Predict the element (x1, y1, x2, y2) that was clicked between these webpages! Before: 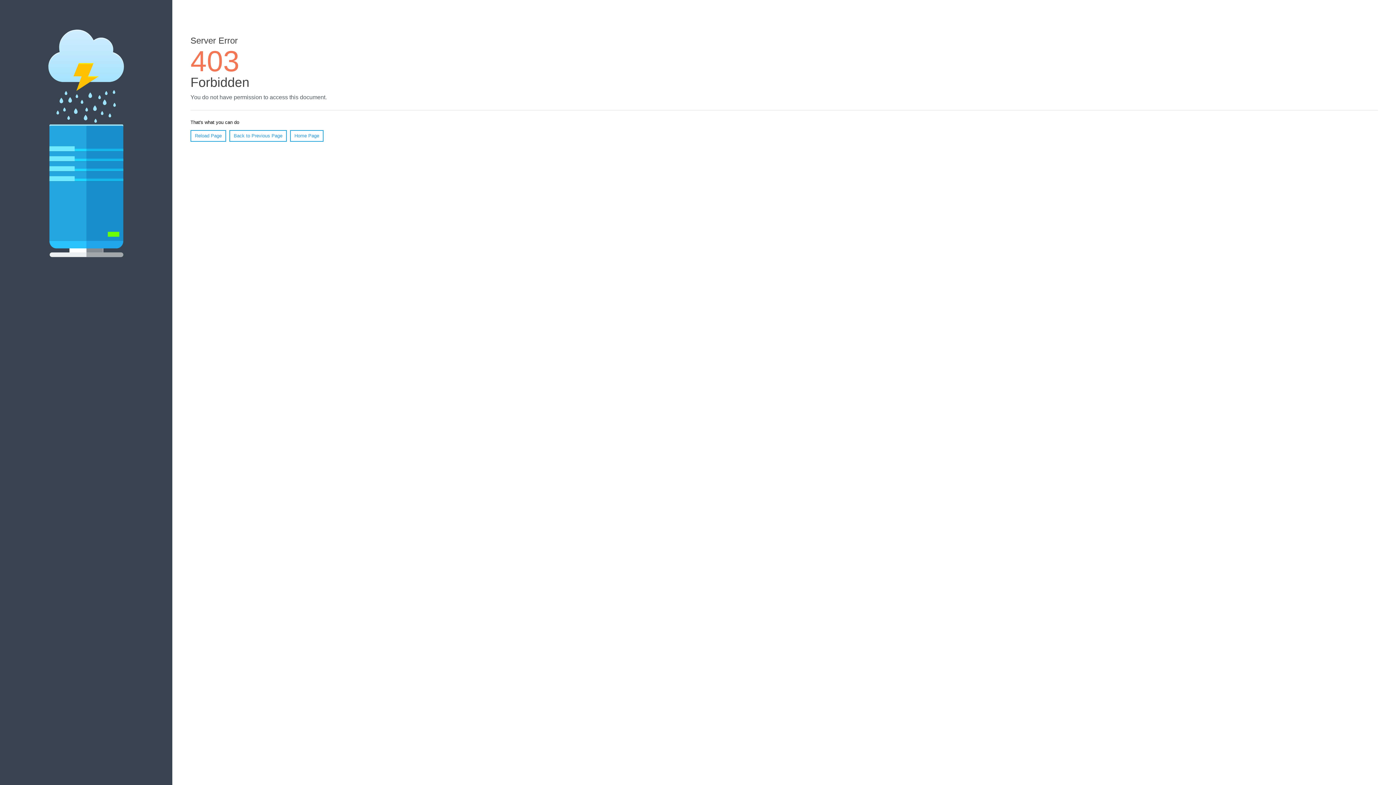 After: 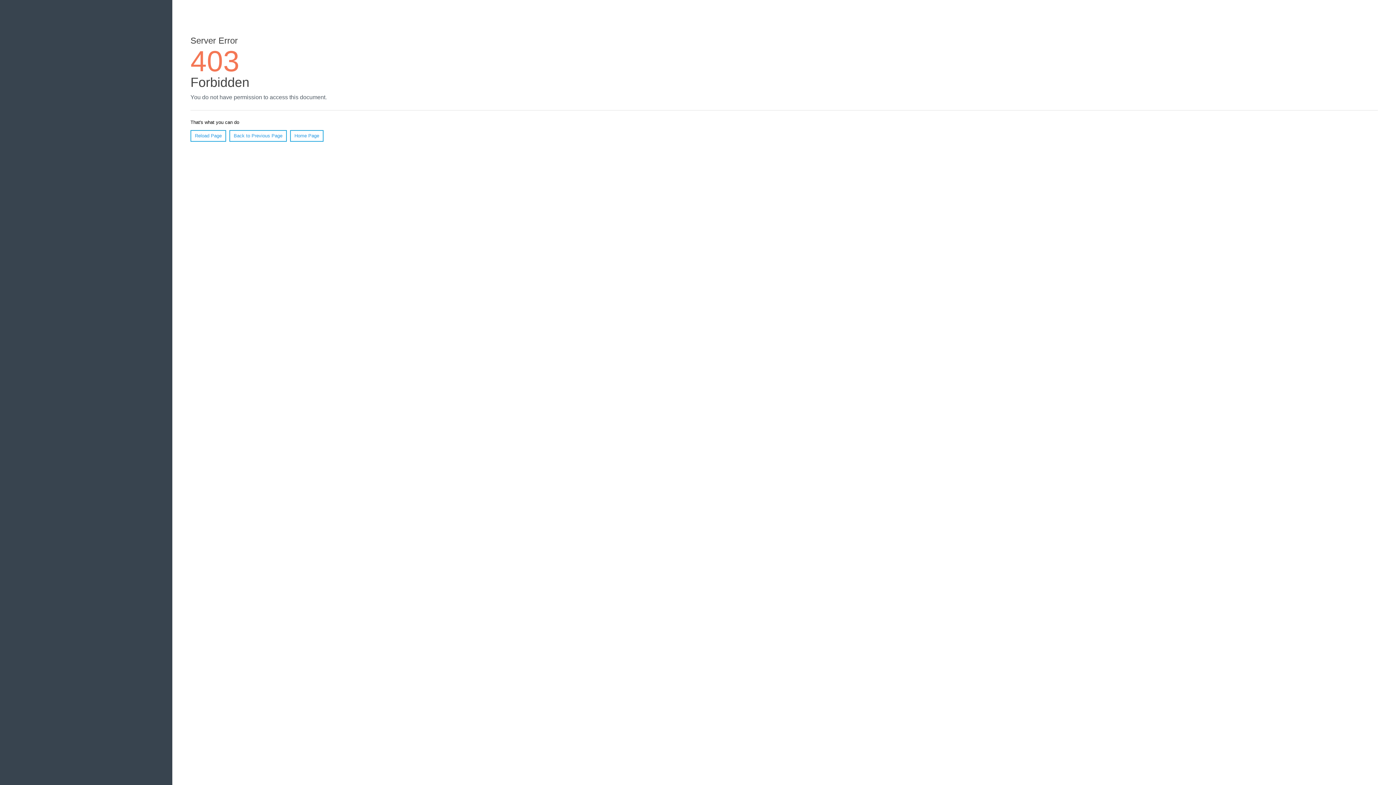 Action: label: Reload Page bbox: (190, 130, 226, 141)